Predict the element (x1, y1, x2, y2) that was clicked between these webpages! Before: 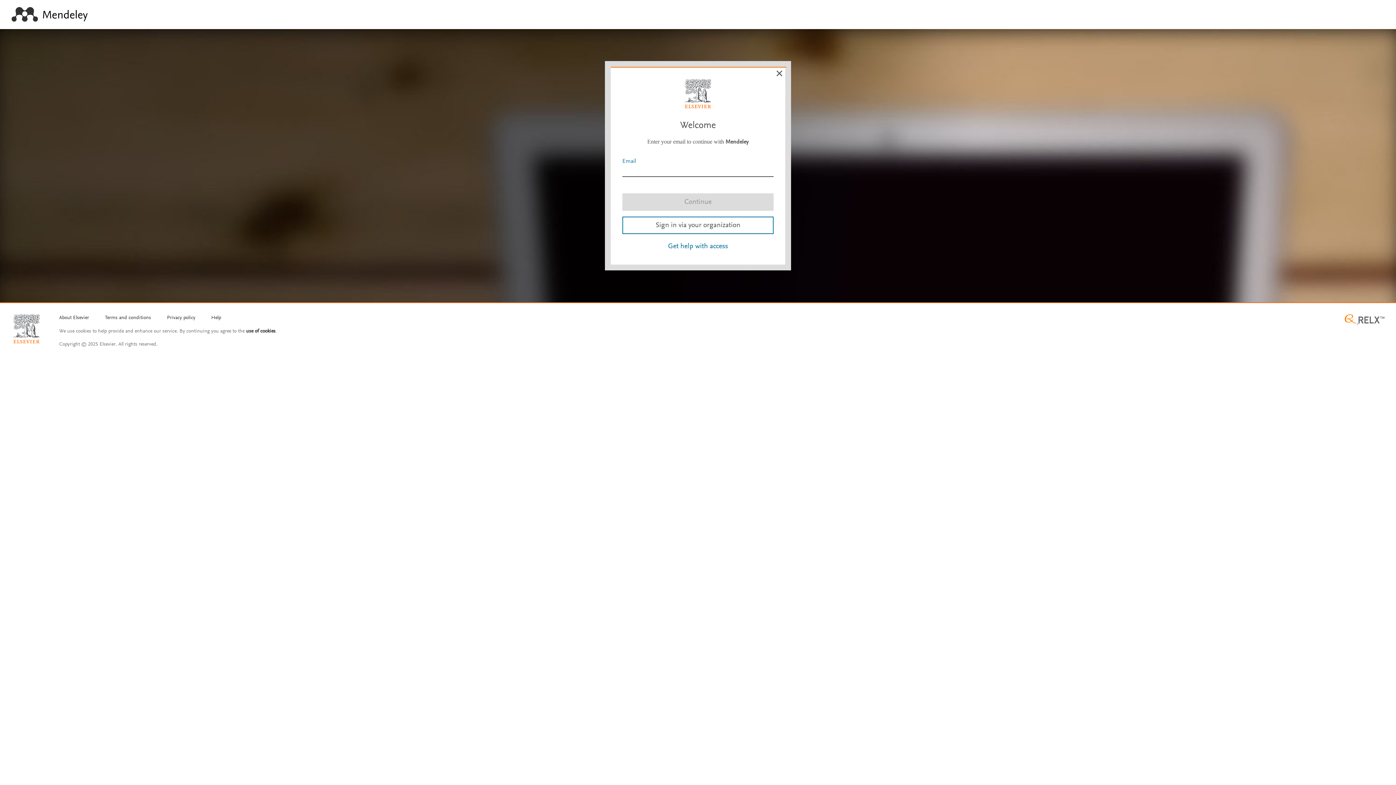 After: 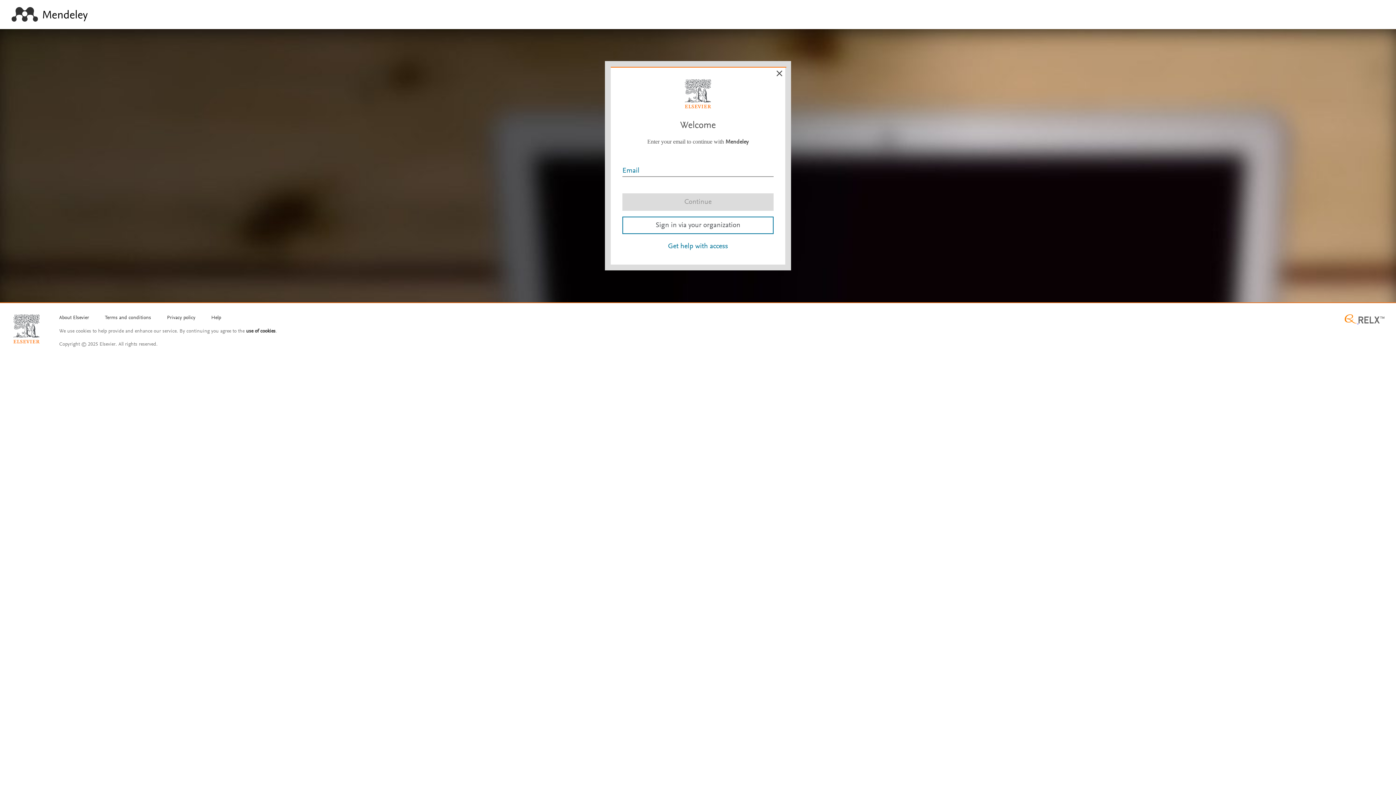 Action: bbox: (13, 314, 39, 337)